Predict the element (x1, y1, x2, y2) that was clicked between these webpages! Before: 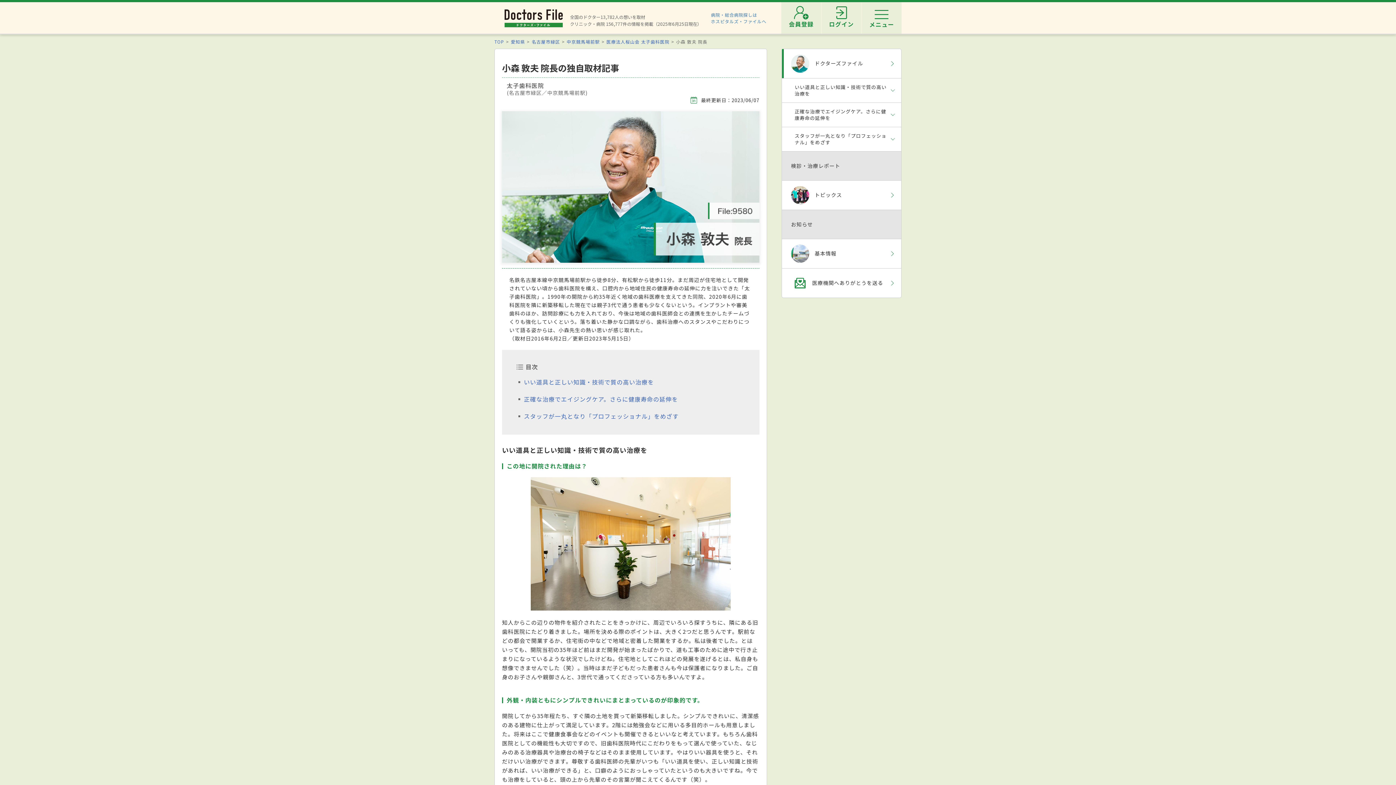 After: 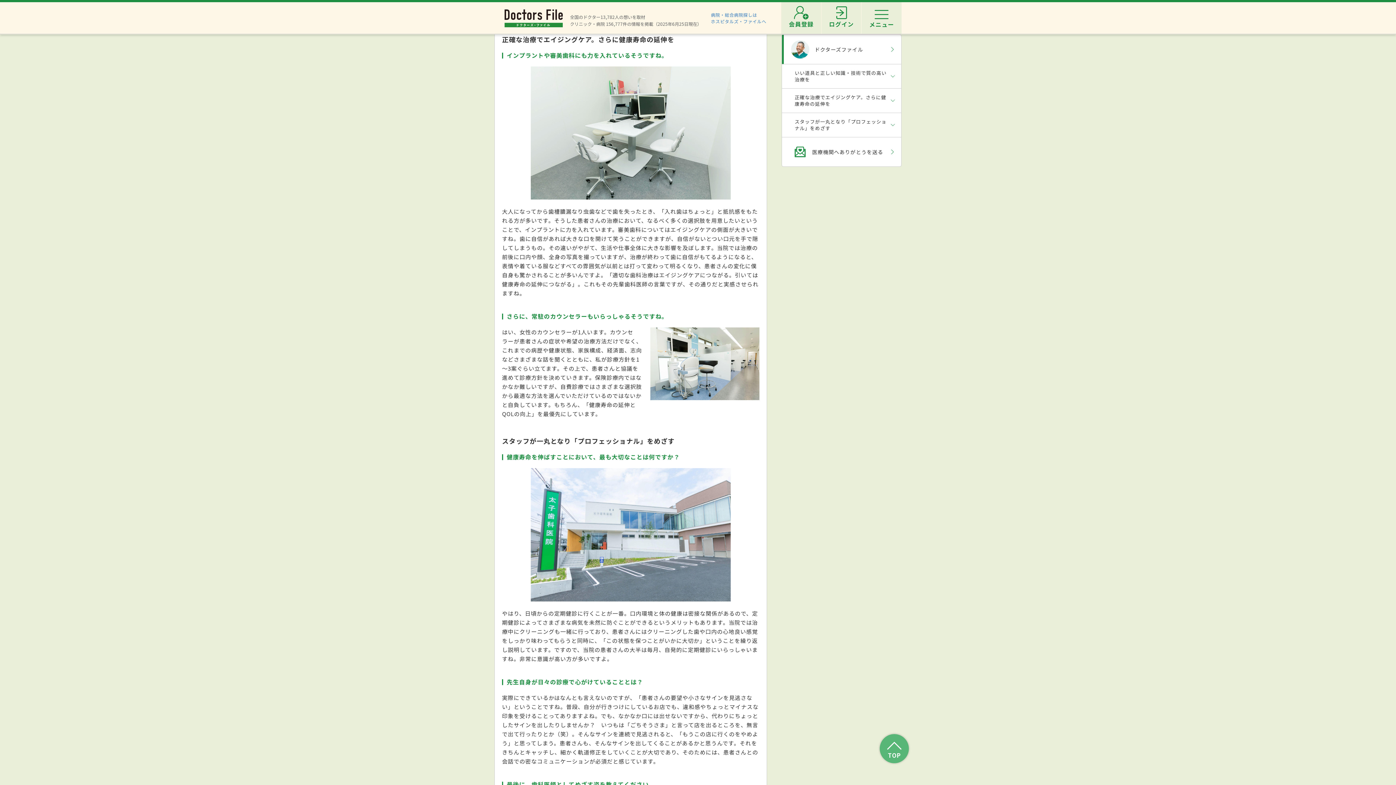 Action: label: 正確な治療でエイジングケア。さらに健康寿命の延伸を bbox: (524, 394, 678, 403)